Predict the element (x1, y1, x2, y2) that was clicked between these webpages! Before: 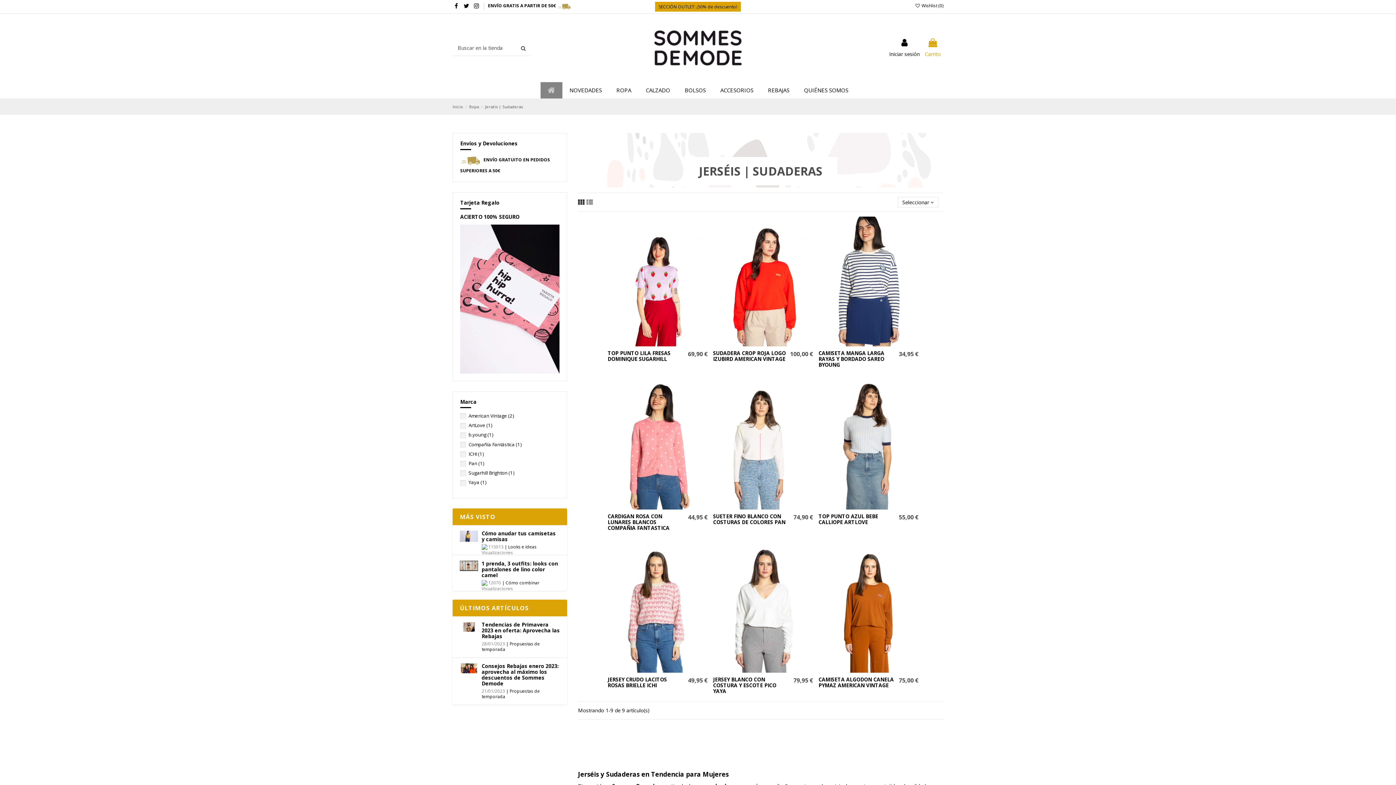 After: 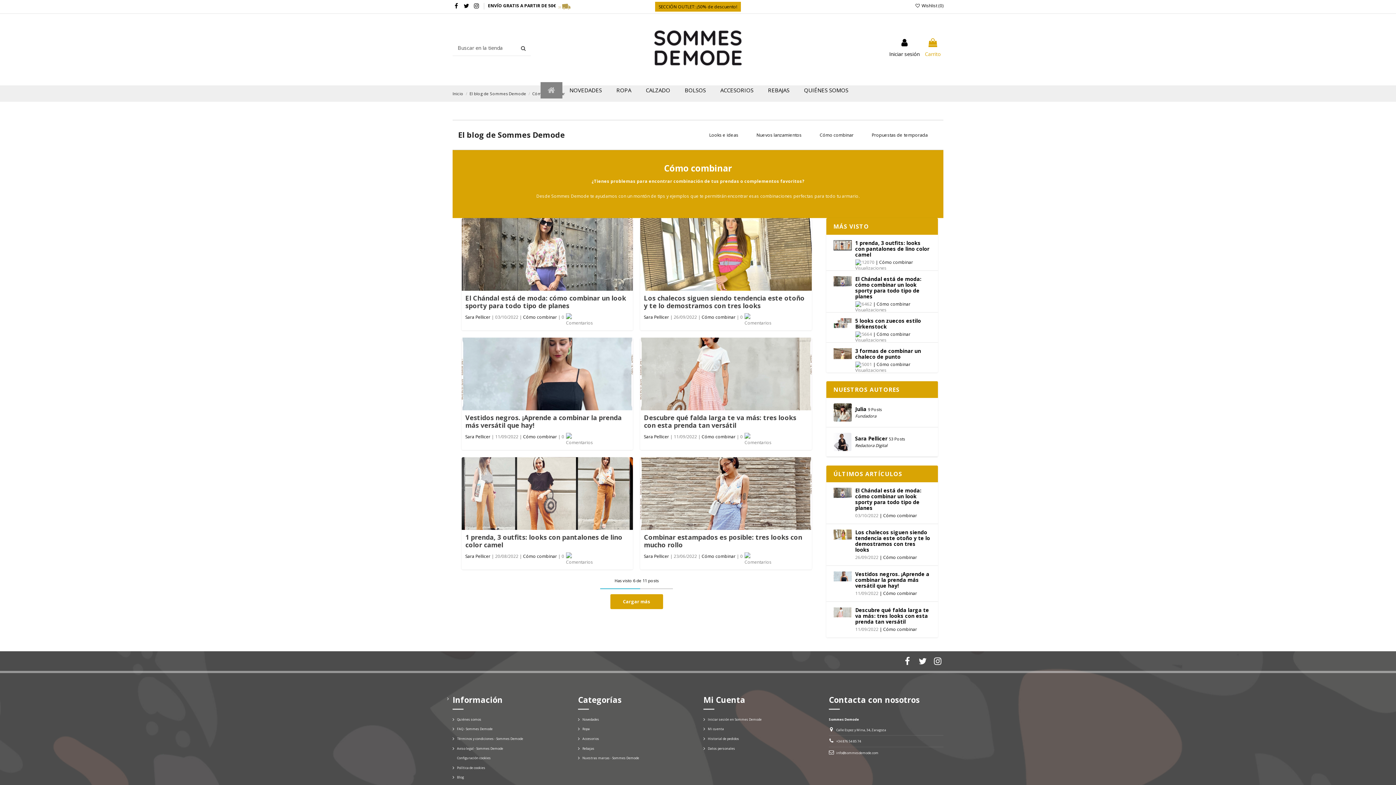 Action: bbox: (505, 578, 539, 587) label: Cómo combinar